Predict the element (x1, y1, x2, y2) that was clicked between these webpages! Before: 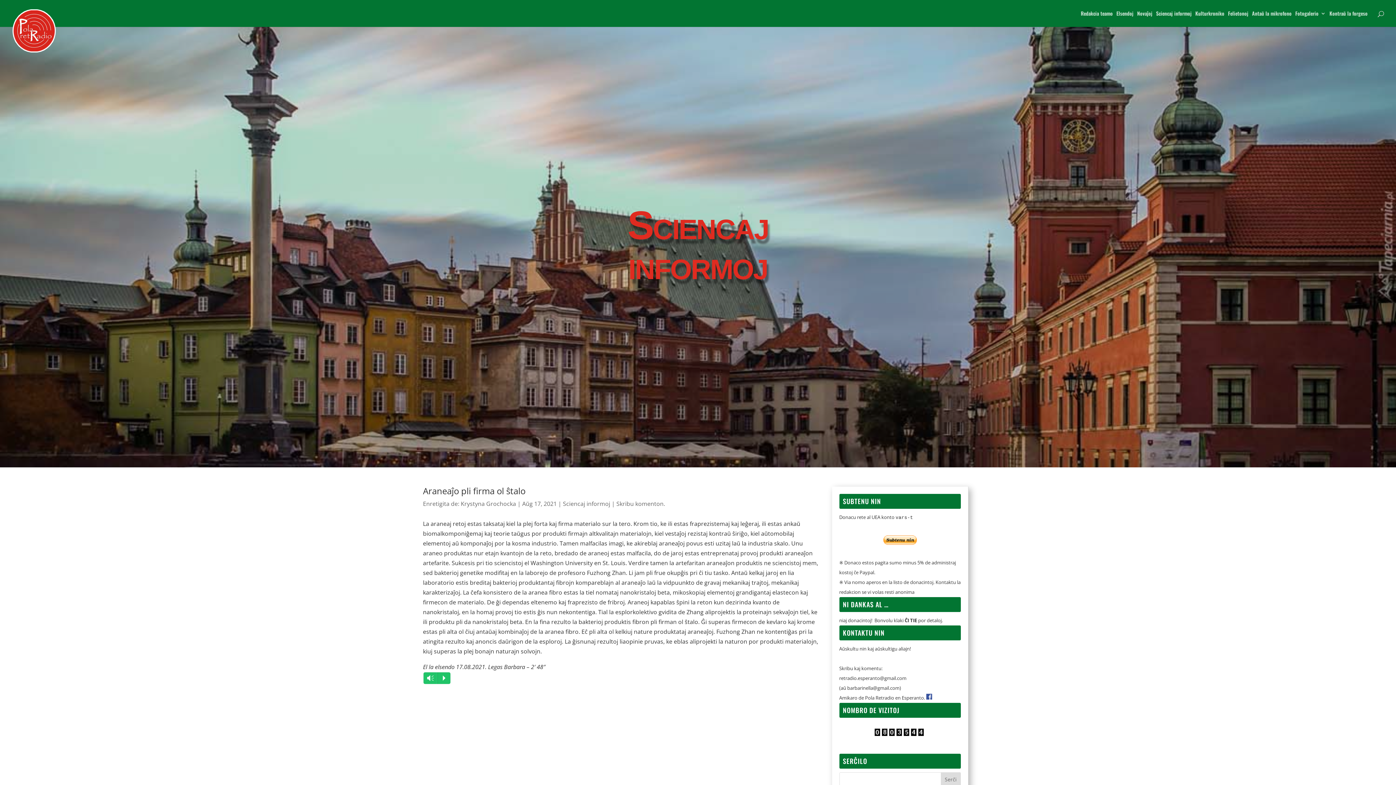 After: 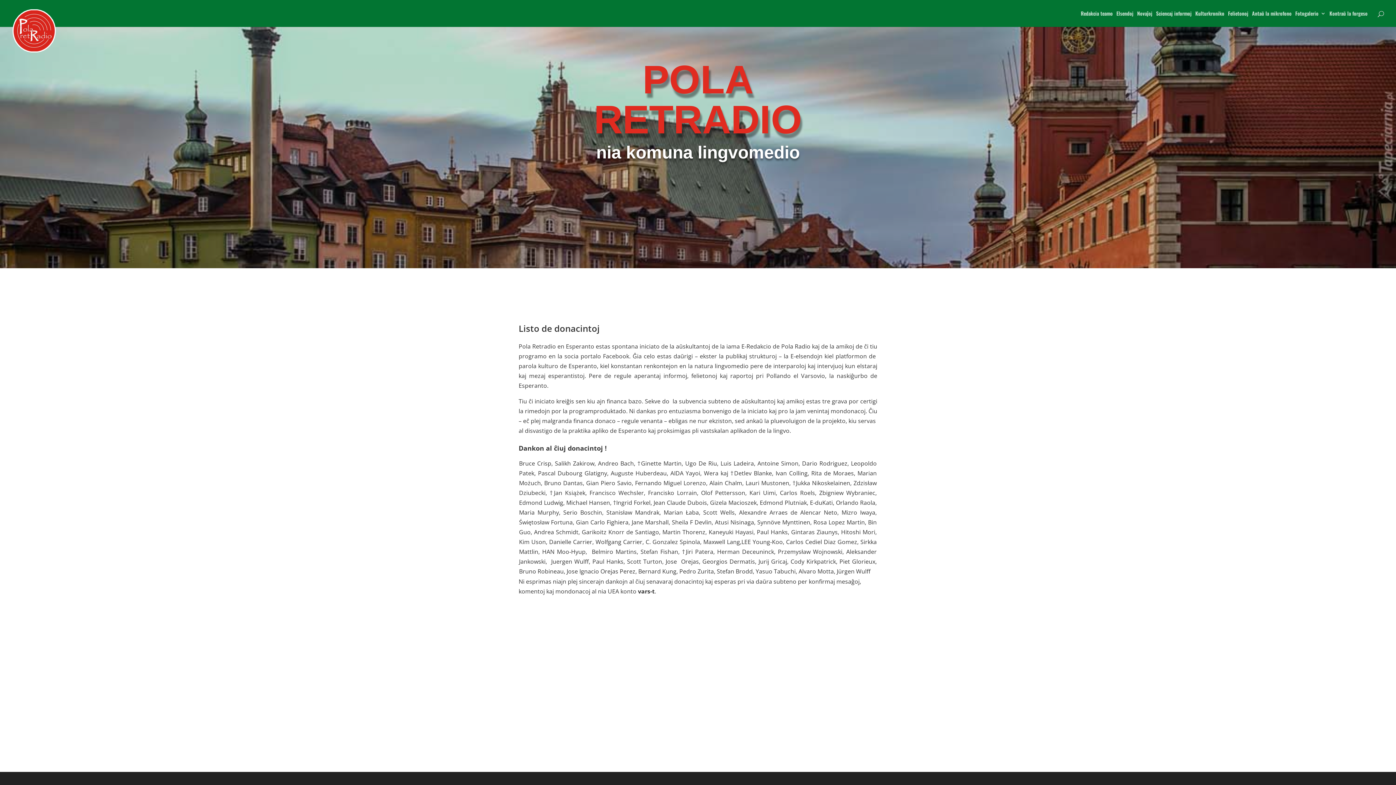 Action: label: ĈI TIE bbox: (904, 617, 917, 623)